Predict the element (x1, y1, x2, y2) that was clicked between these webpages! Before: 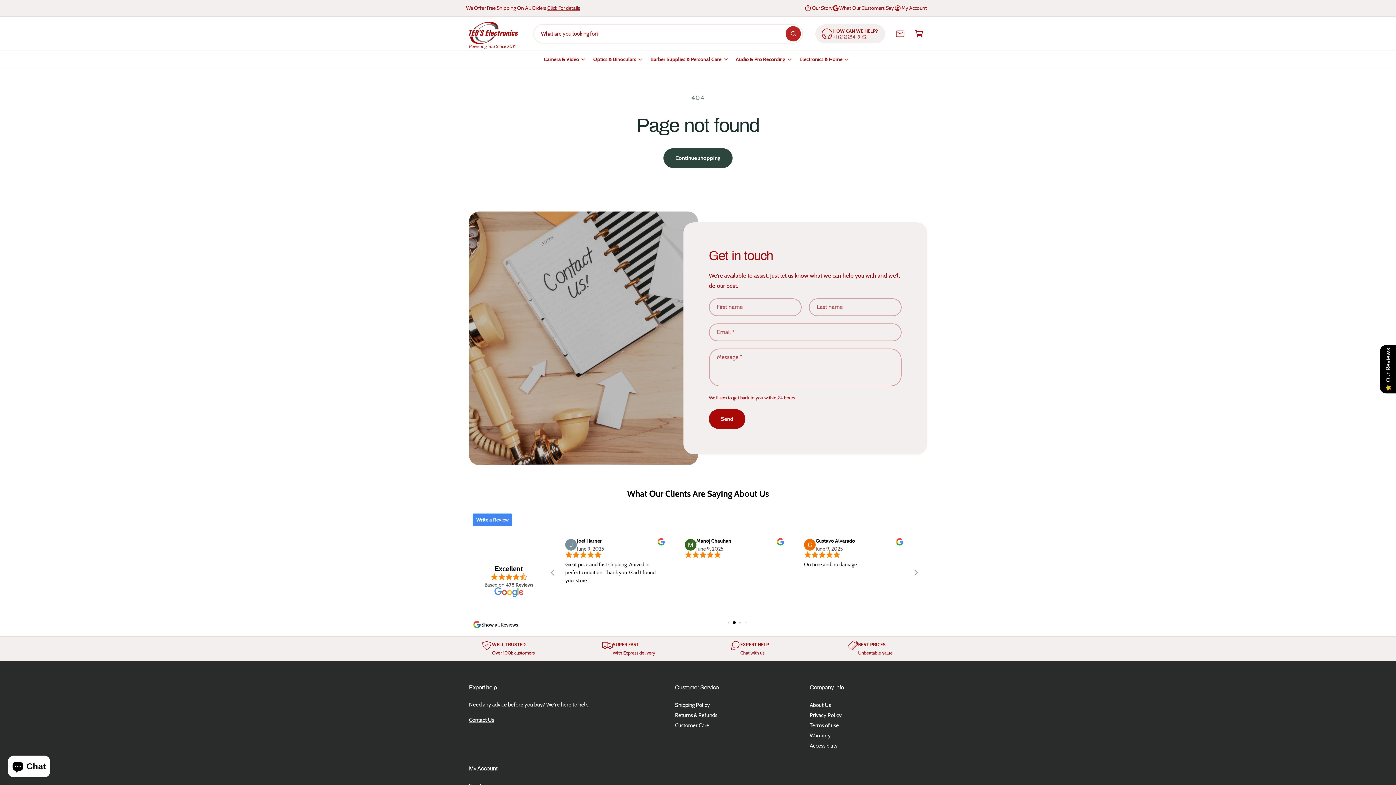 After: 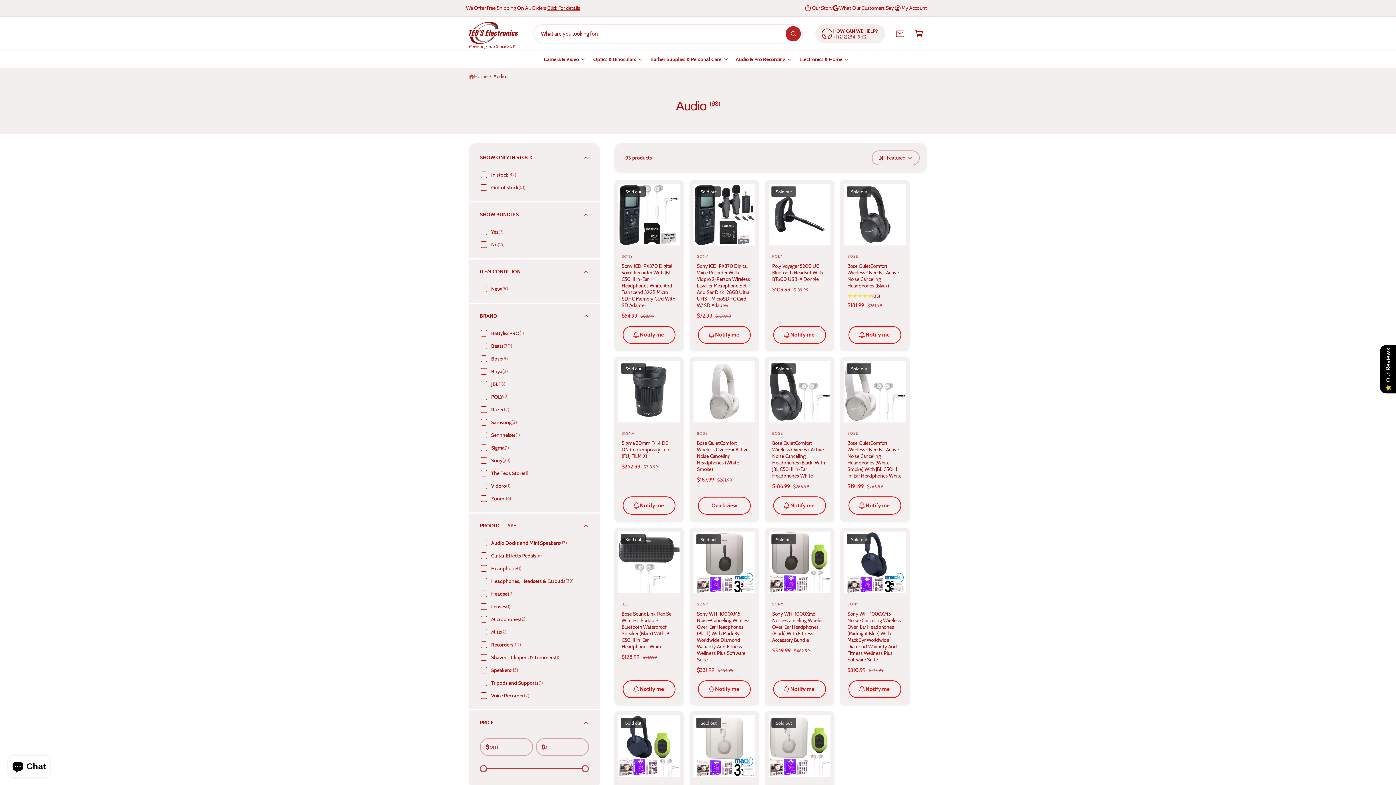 Action: label: Audio & Pro Recording bbox: (731, 50, 795, 67)